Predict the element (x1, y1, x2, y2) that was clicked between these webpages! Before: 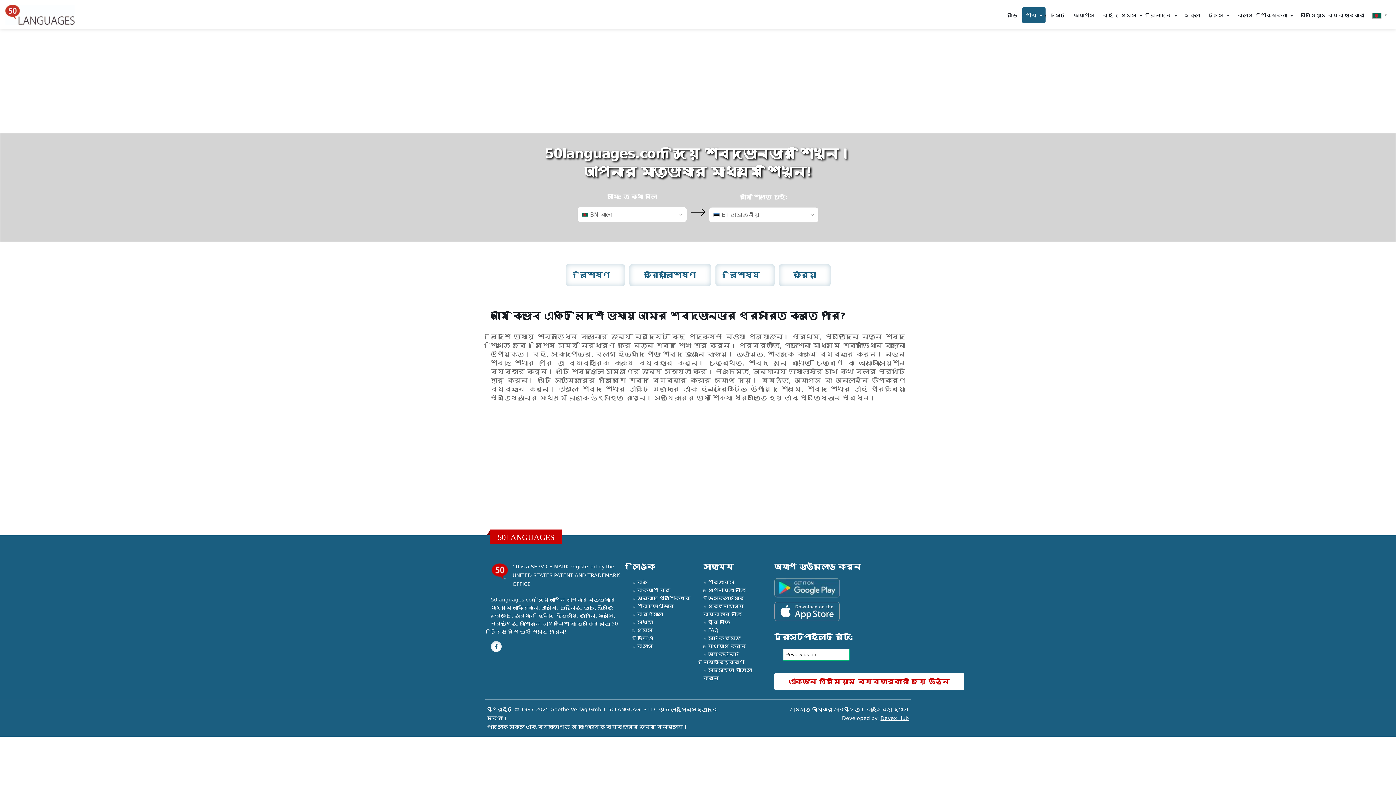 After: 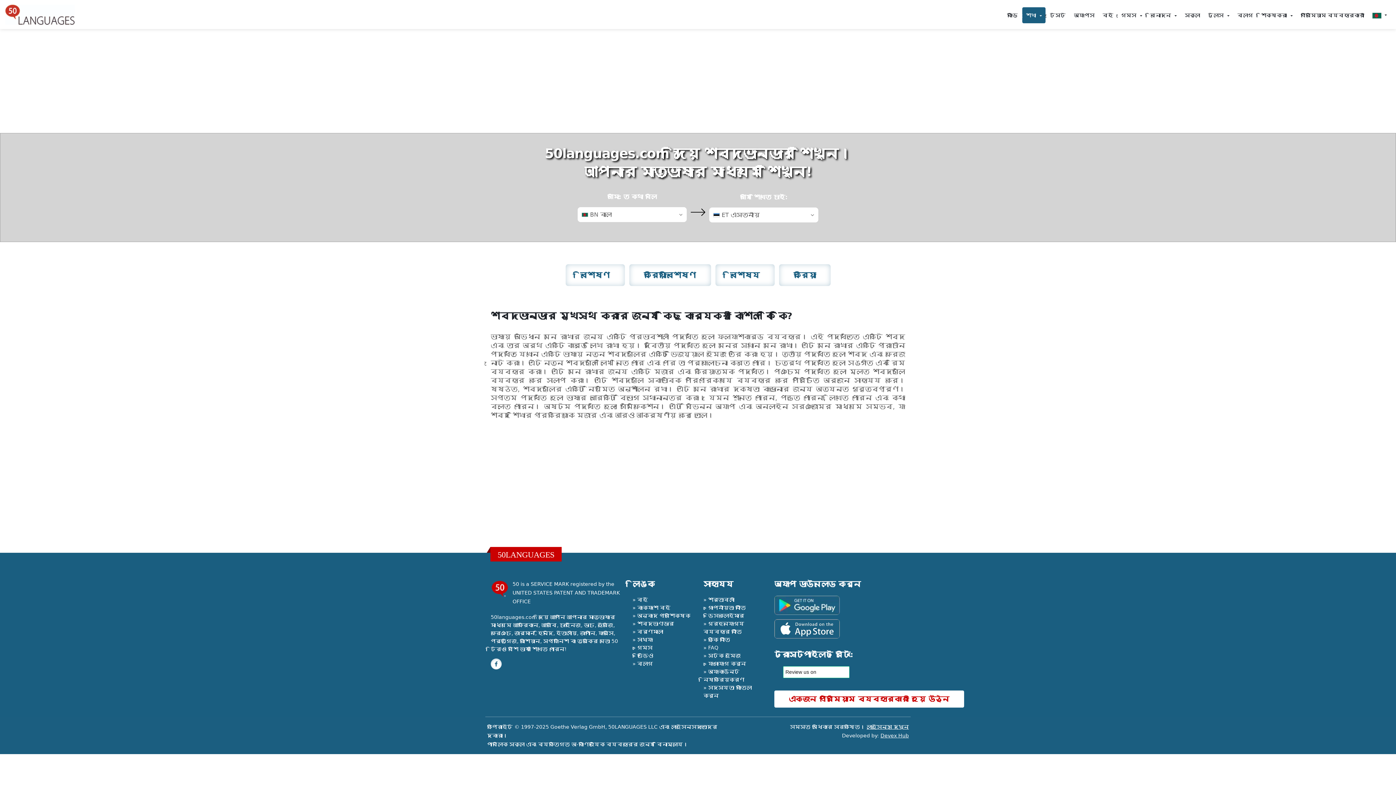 Action: label: শব্দভাণ্ডার bbox: (637, 603, 674, 609)